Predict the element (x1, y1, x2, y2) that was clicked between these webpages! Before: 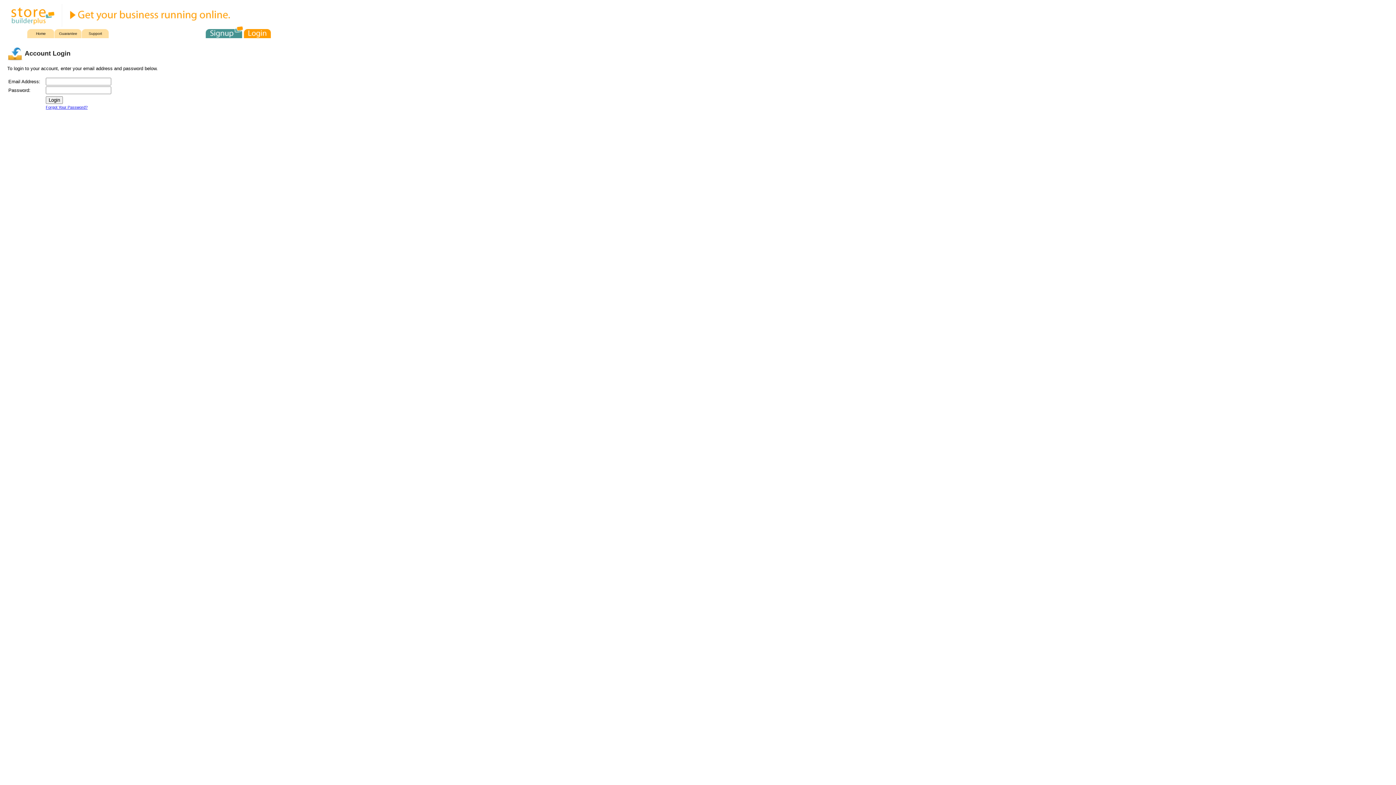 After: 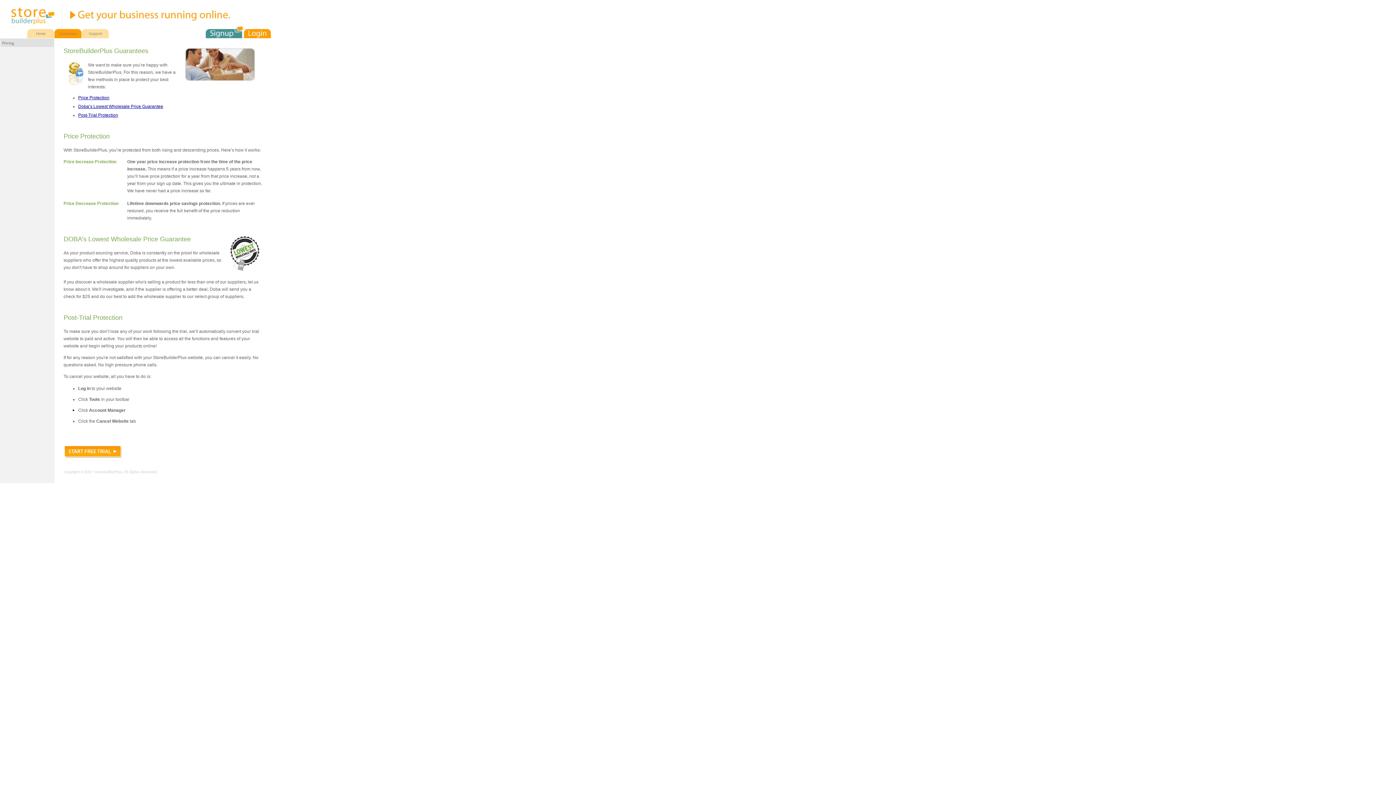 Action: label: Guarantee bbox: (59, 31, 77, 35)